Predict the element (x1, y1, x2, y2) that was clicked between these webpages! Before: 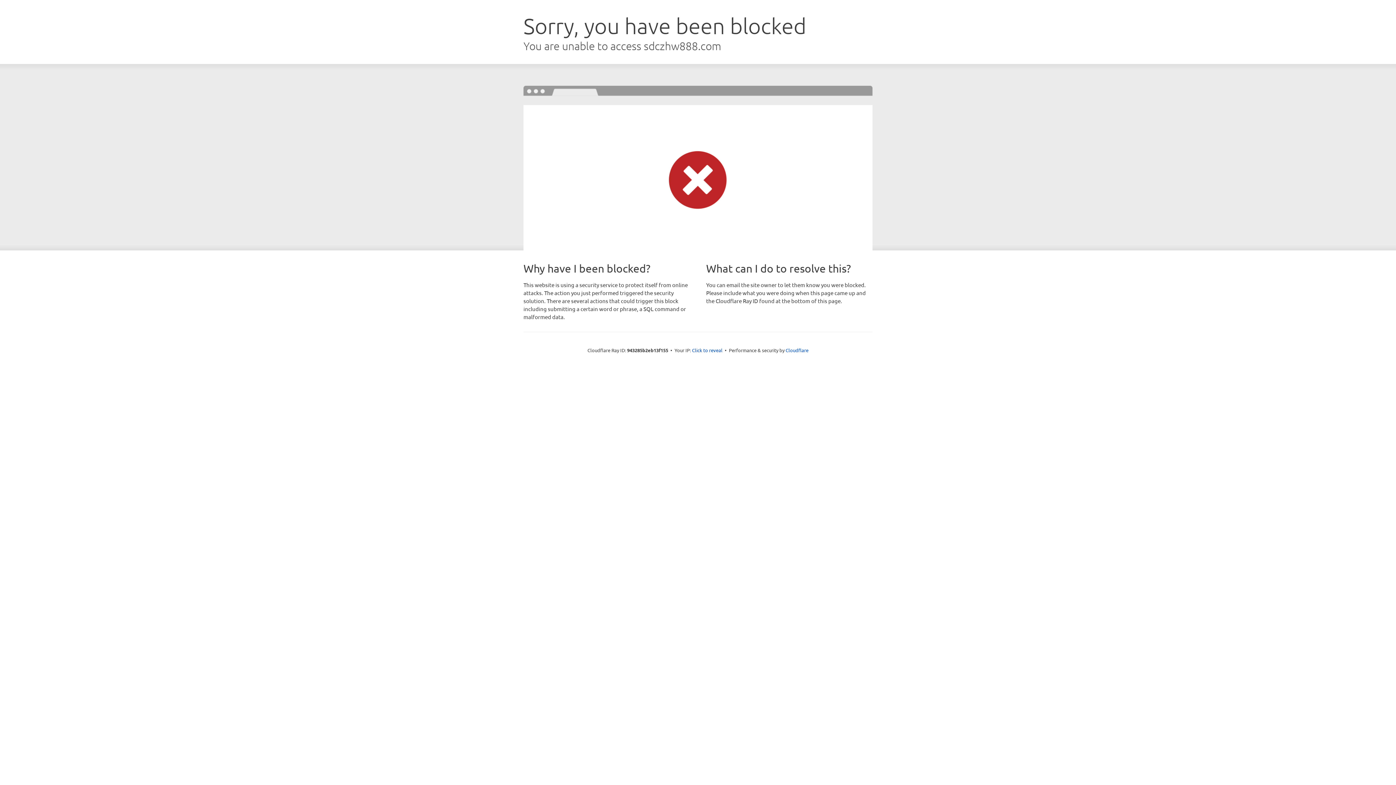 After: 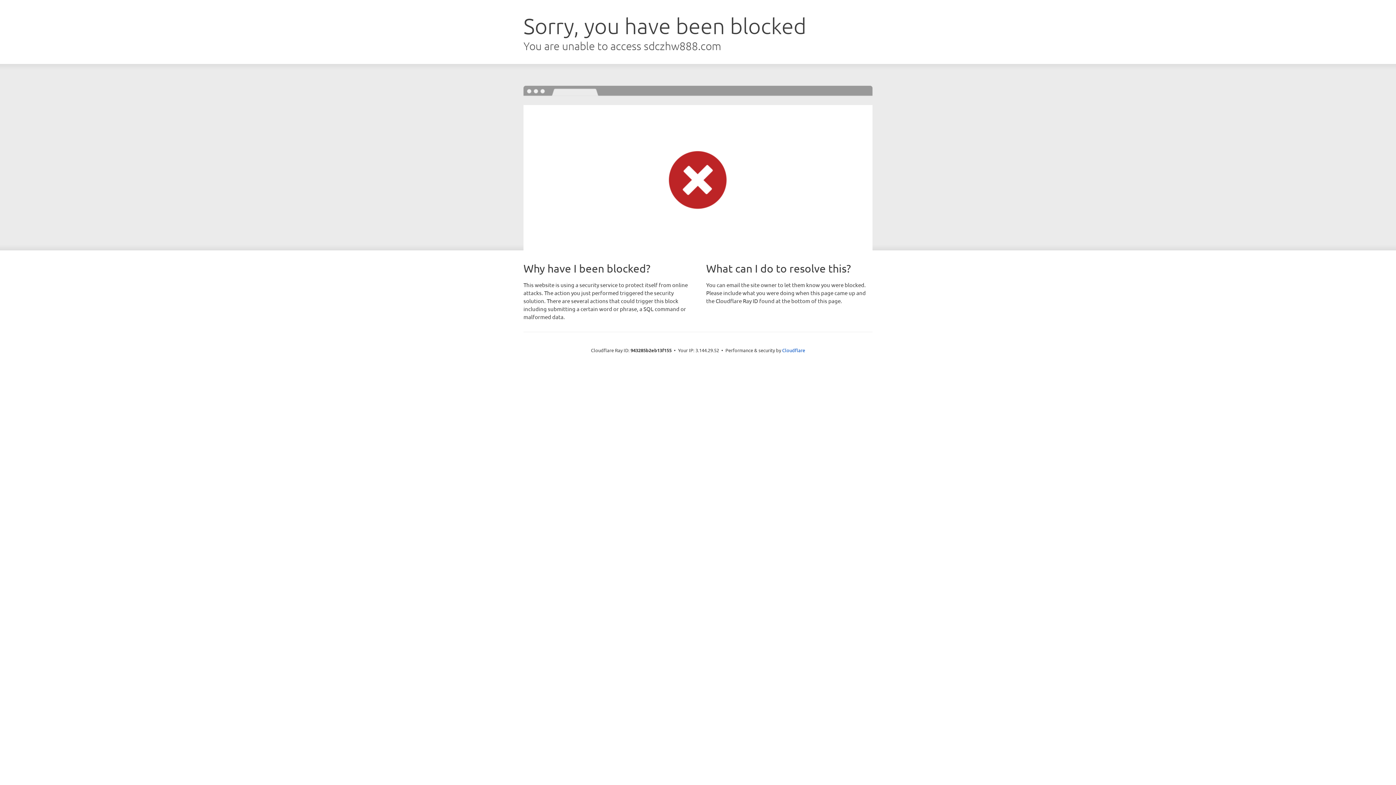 Action: bbox: (692, 346, 722, 353) label: Click to reveal